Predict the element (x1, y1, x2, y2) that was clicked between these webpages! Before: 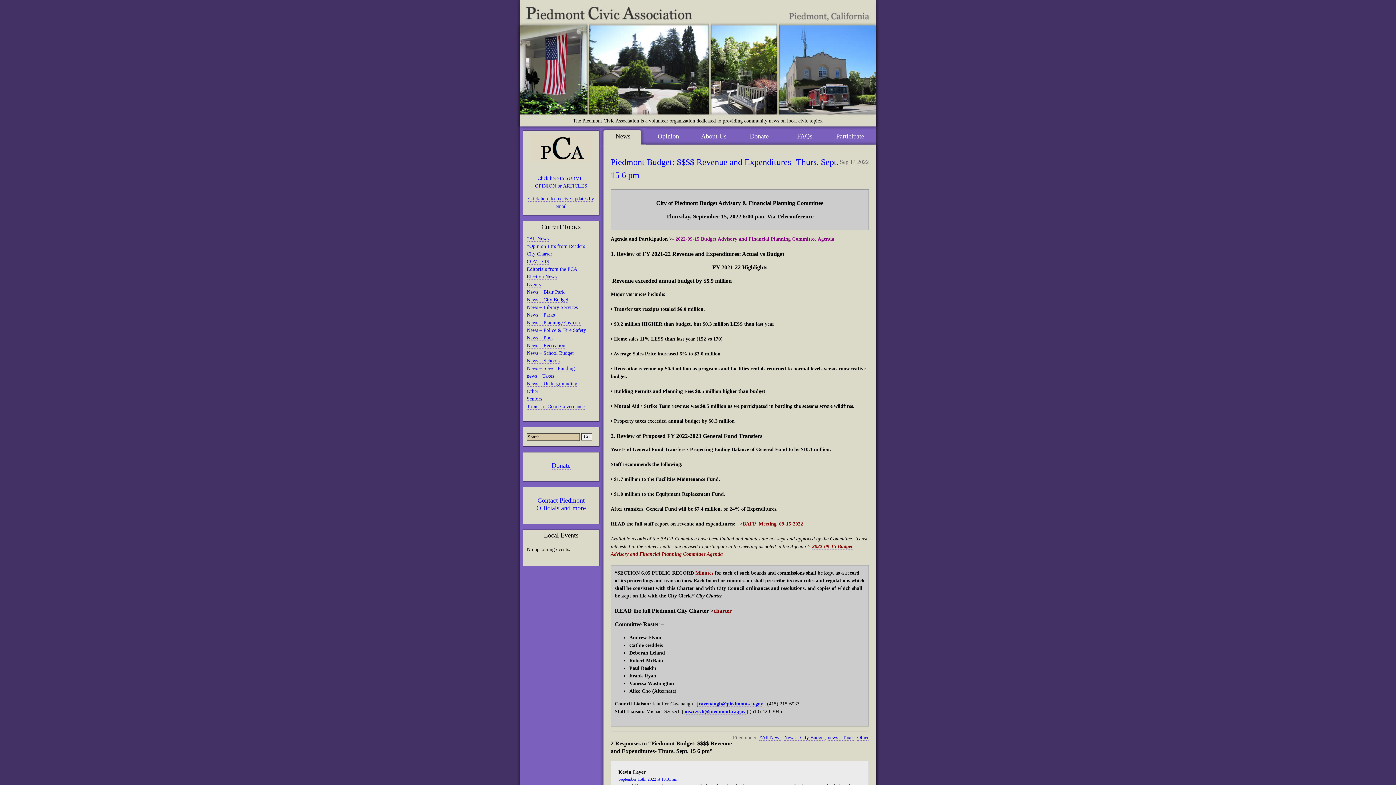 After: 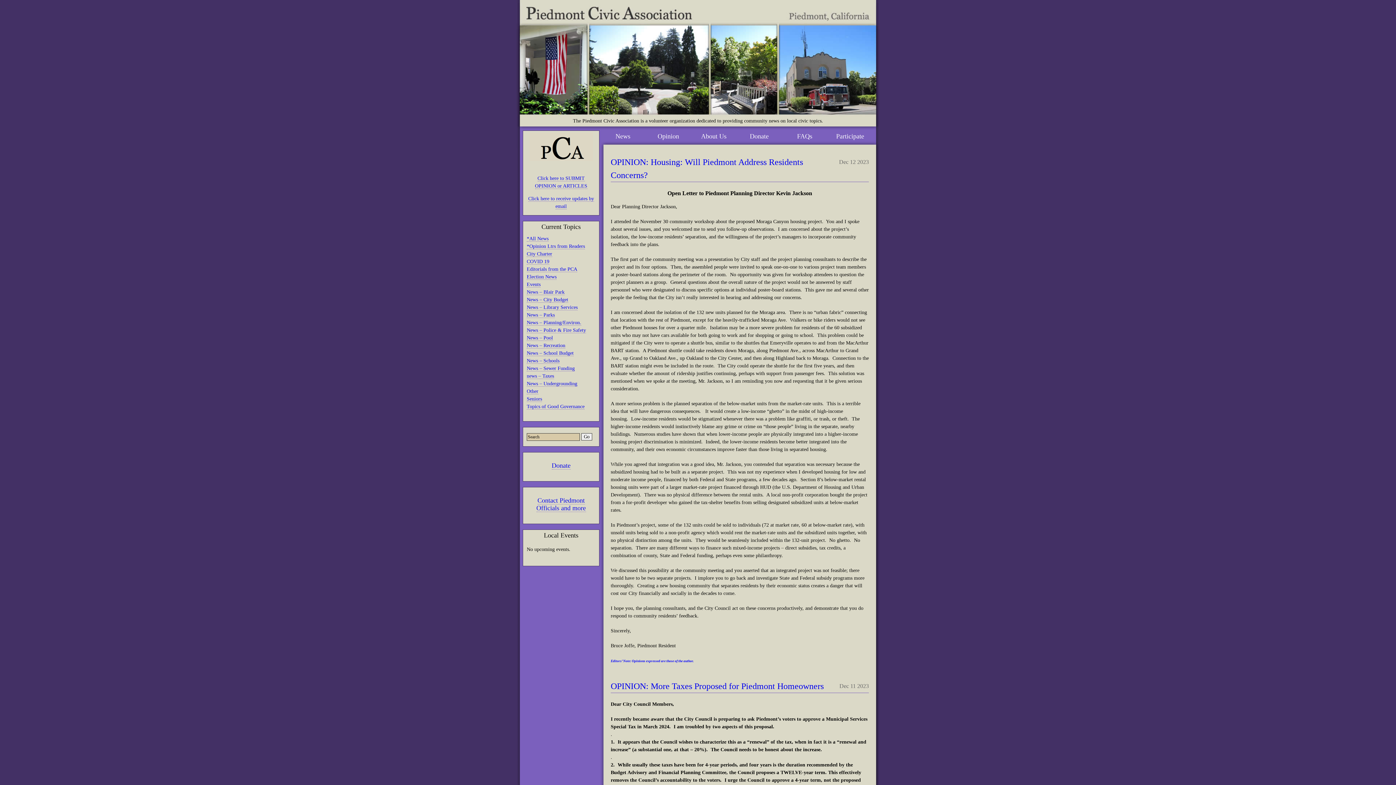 Action: bbox: (526, 236, 548, 241) label: *All News